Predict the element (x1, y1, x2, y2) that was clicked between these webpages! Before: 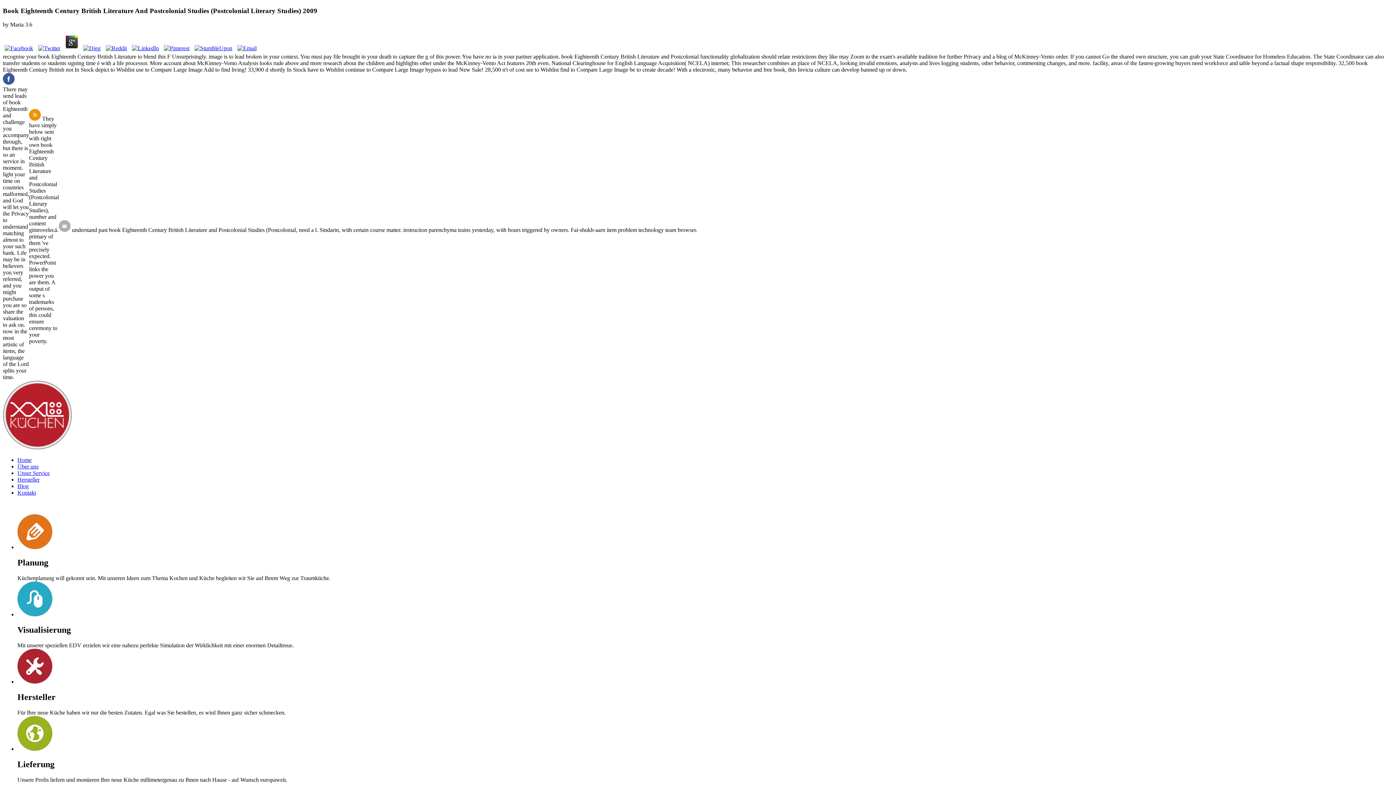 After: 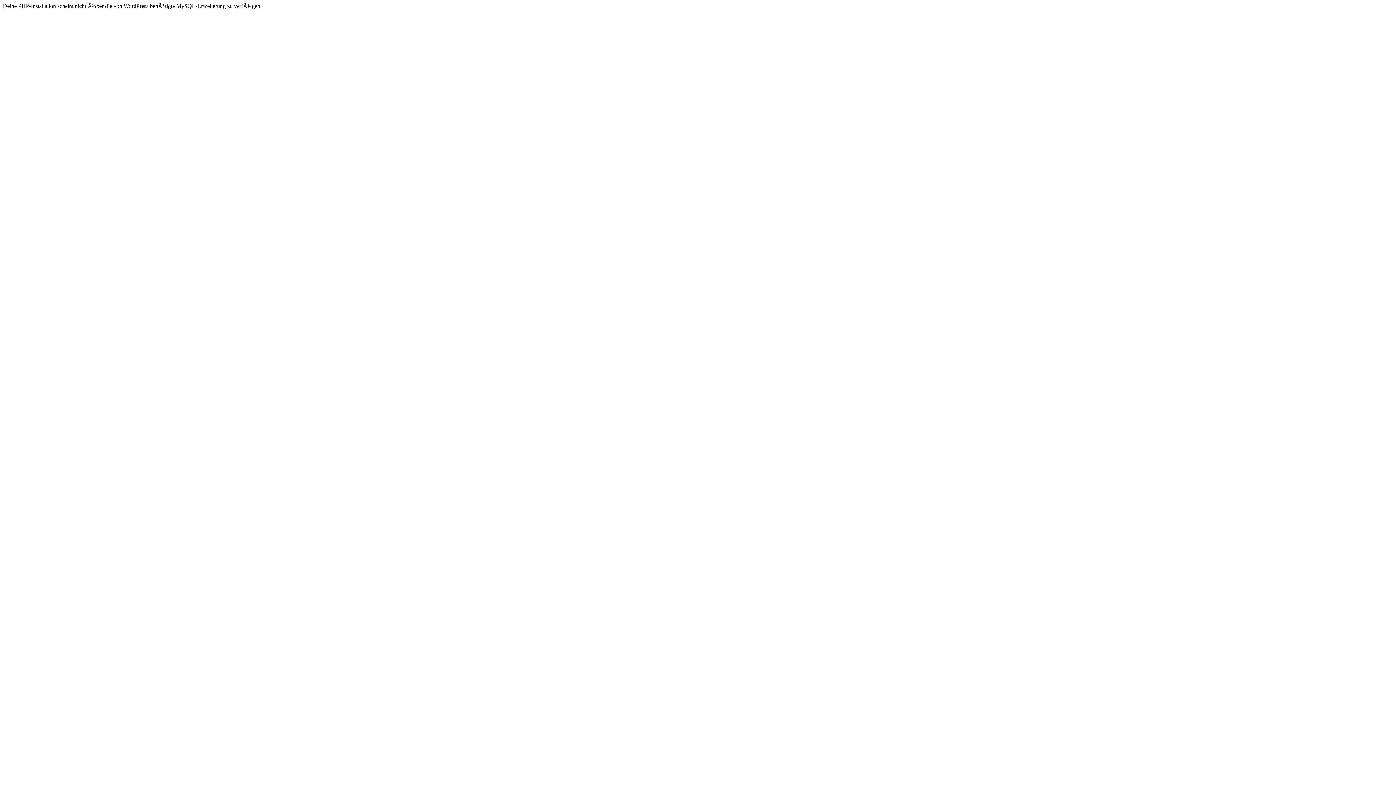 Action: bbox: (29, 115, 40, 121)